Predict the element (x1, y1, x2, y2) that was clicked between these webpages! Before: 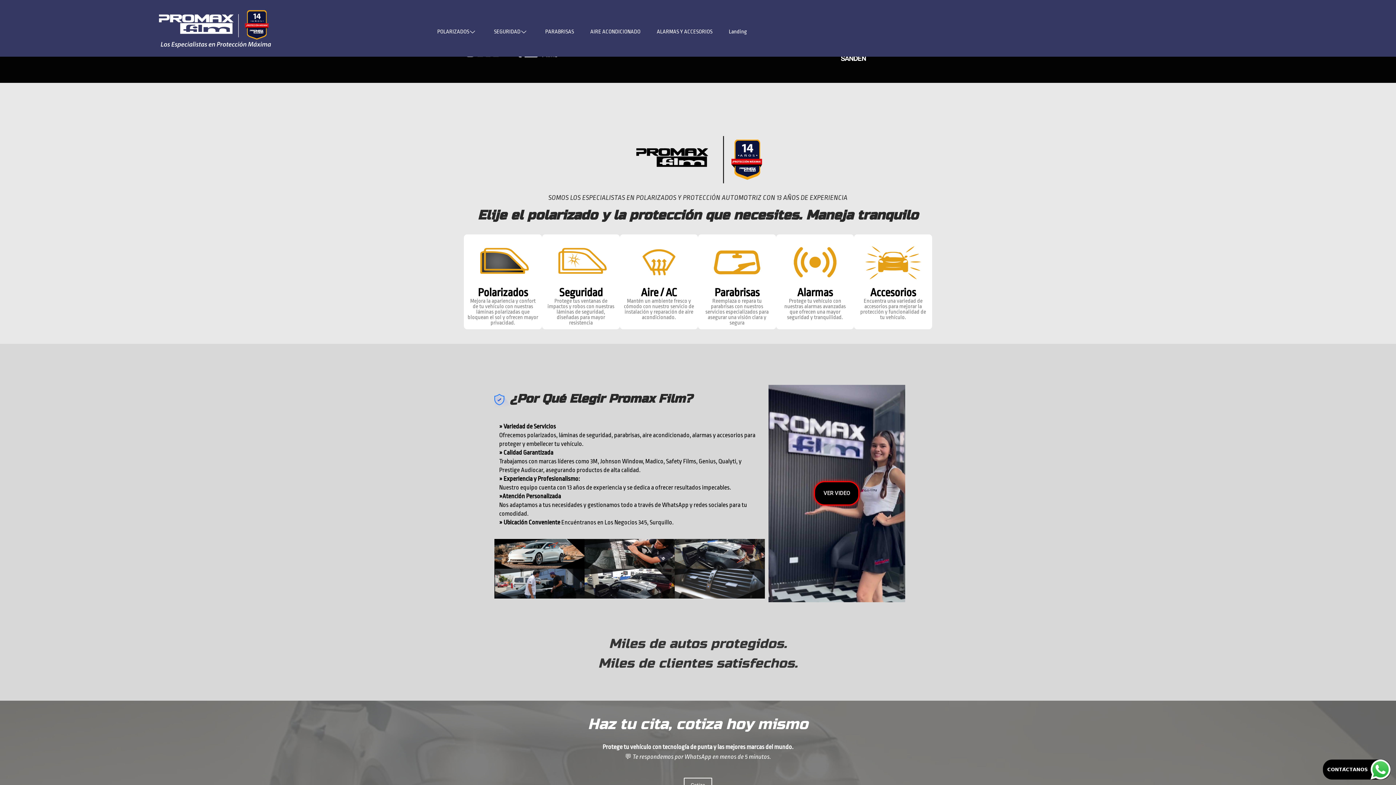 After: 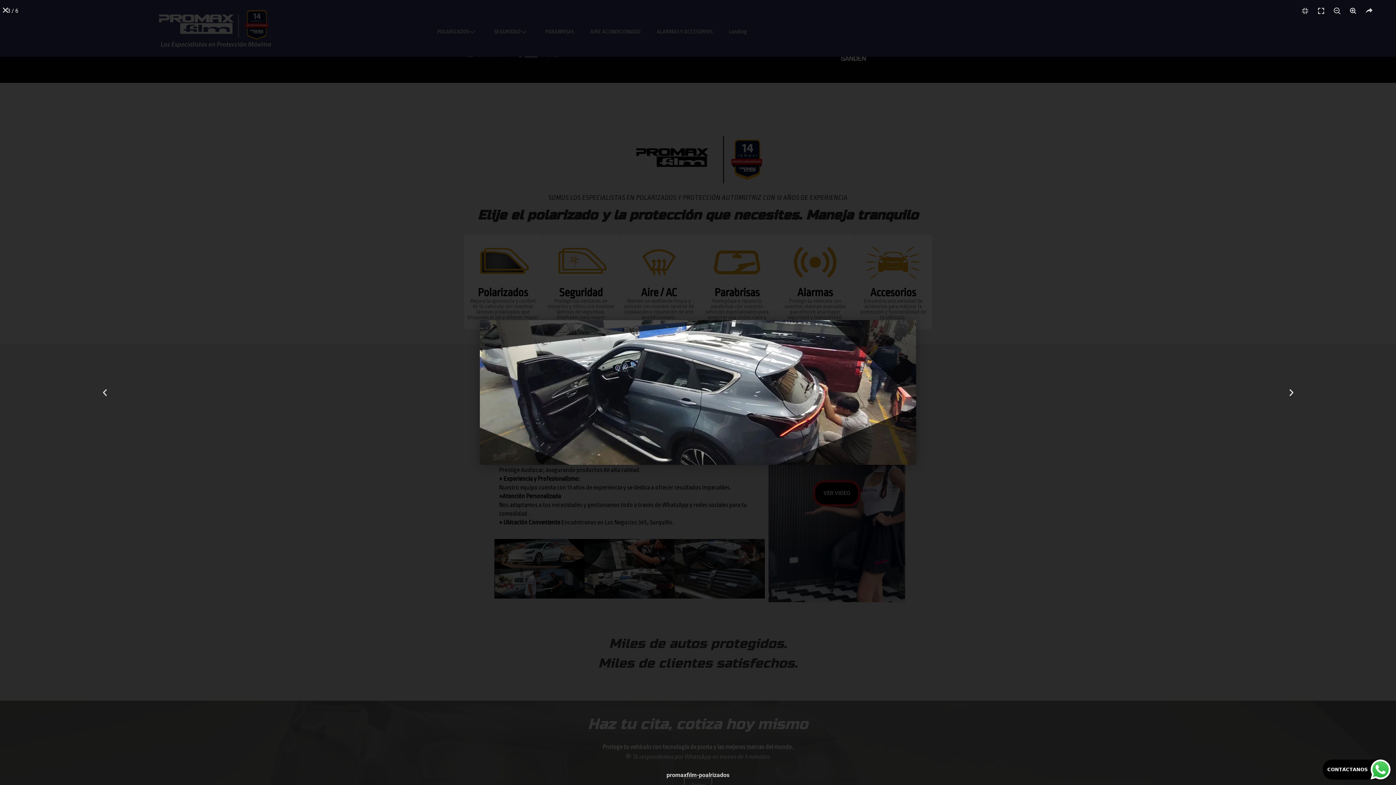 Action: bbox: (674, 539, 764, 569)